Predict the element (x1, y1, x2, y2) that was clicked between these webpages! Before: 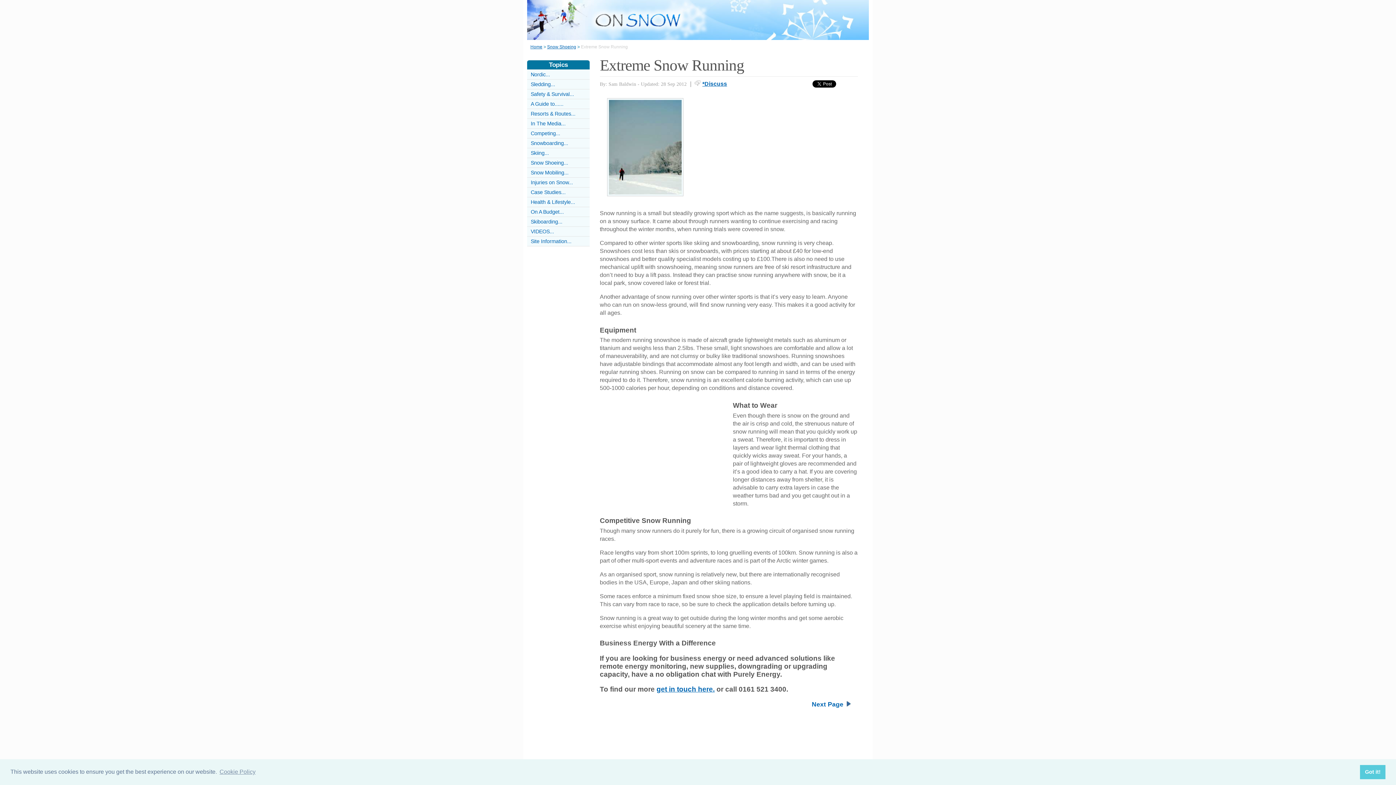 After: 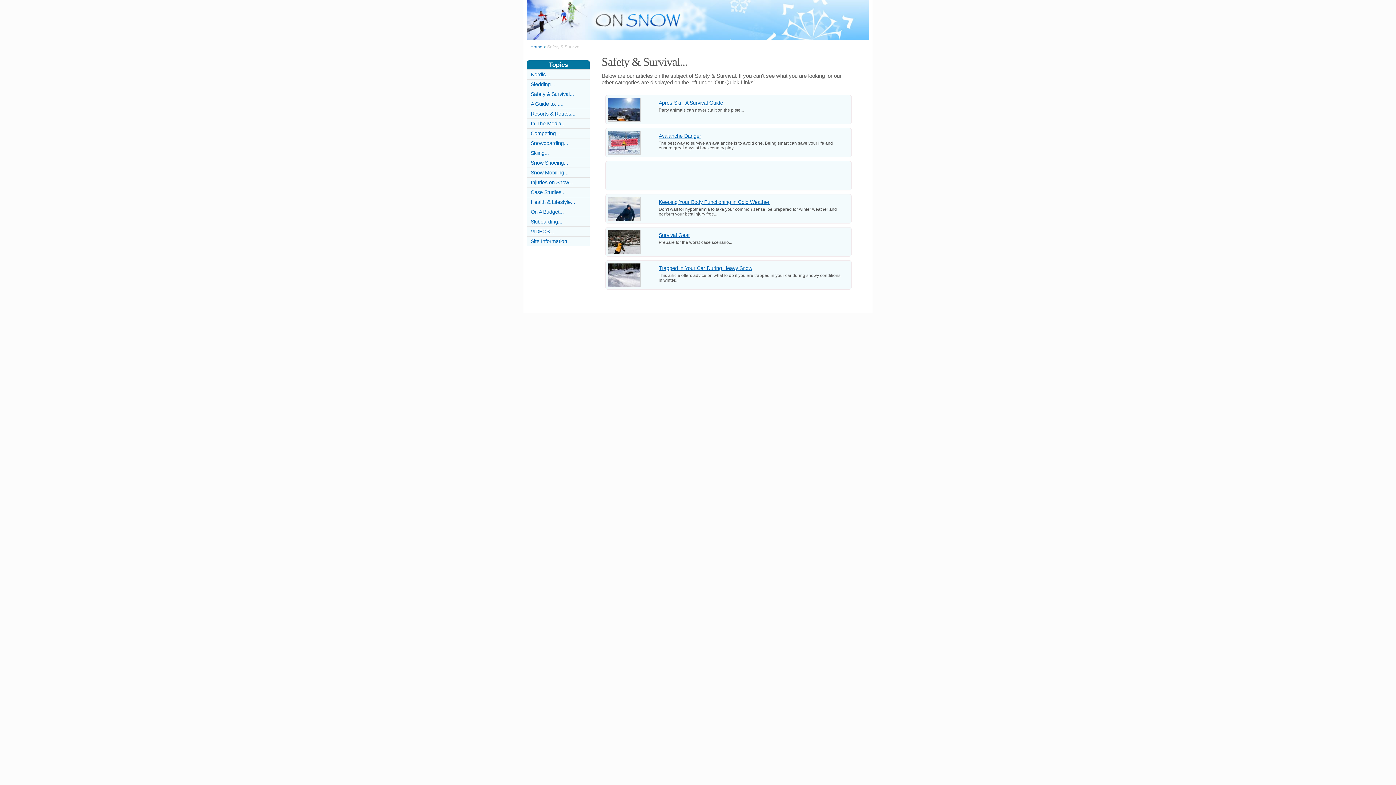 Action: bbox: (530, 91, 574, 97) label: Safety & Survival...